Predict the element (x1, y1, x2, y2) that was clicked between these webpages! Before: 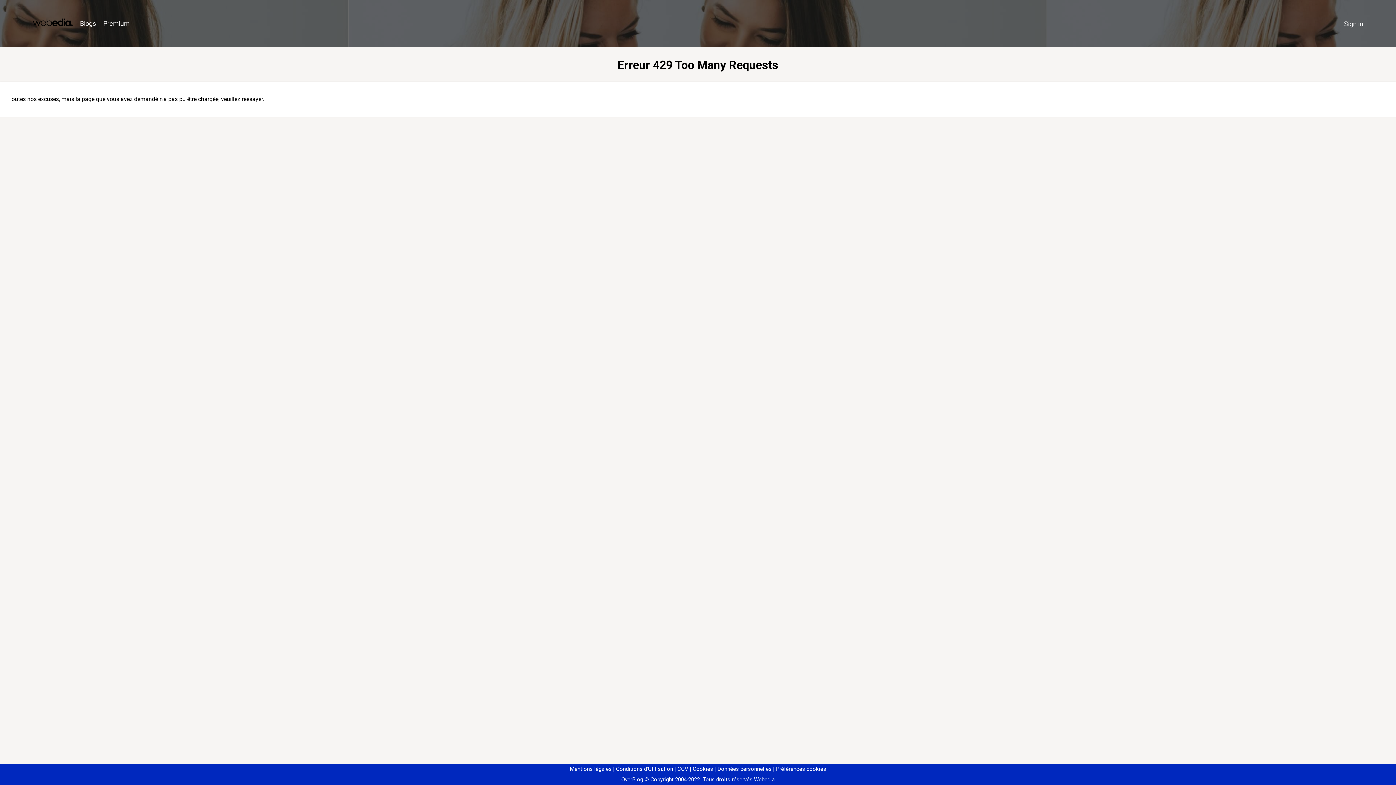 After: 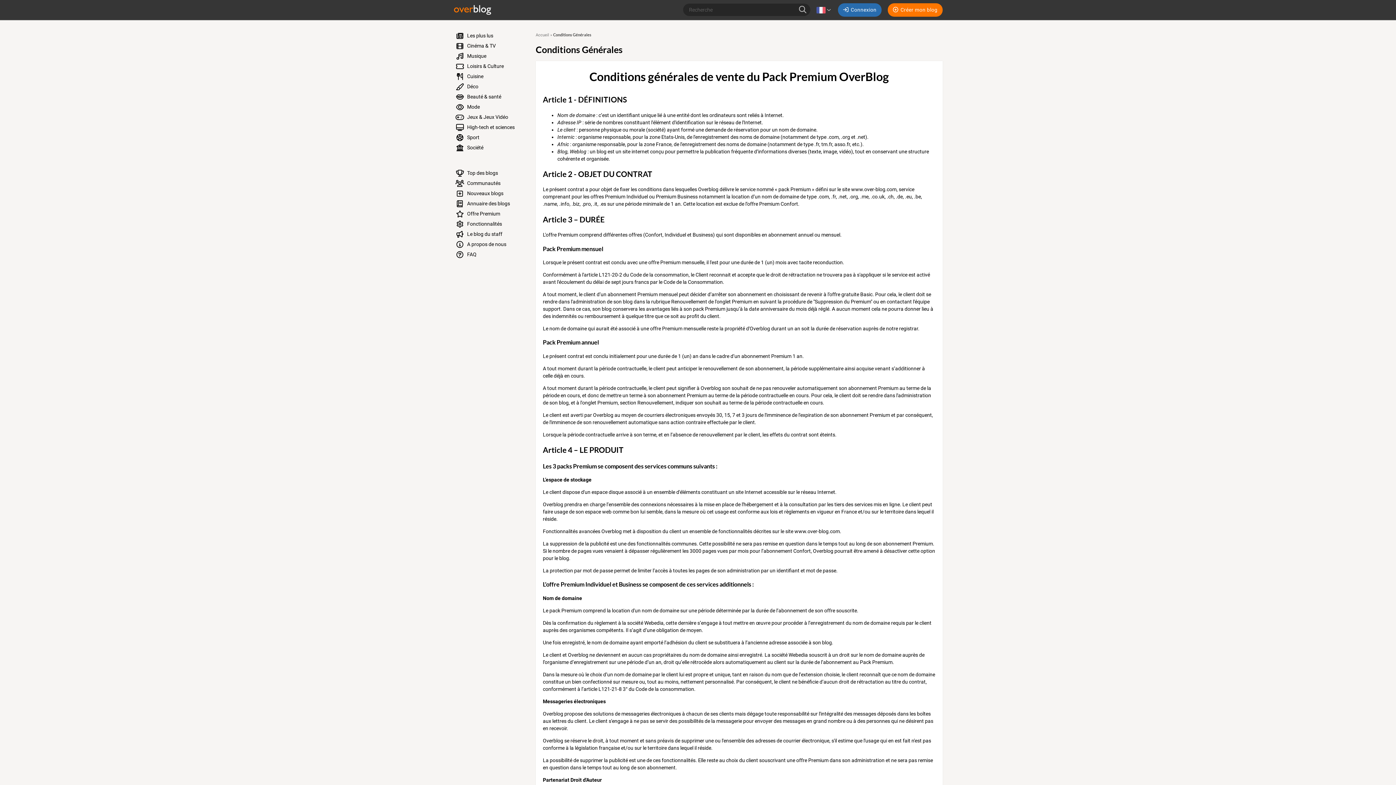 Action: bbox: (674, 766, 688, 772) label: CGV